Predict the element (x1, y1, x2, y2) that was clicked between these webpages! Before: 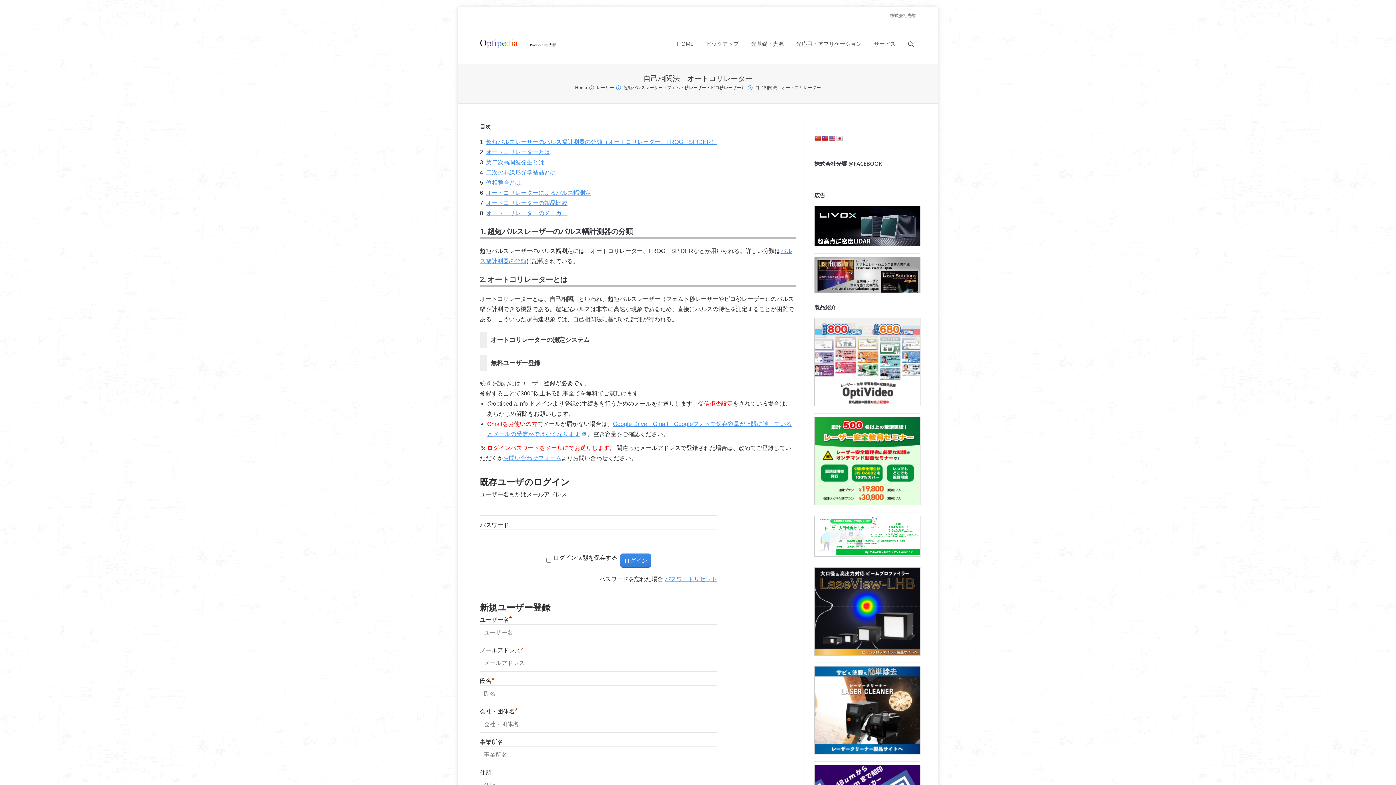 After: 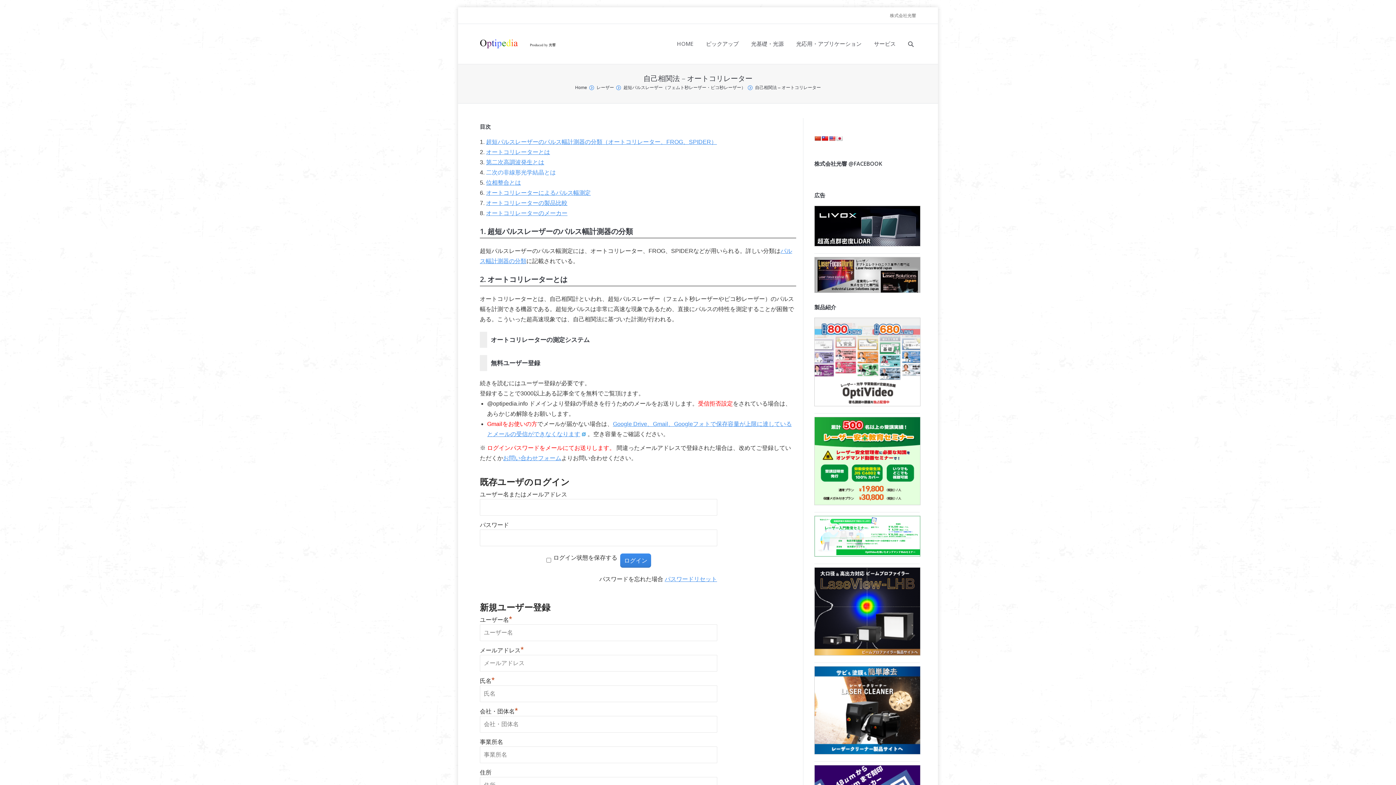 Action: bbox: (486, 169, 556, 175) label: 二次の非線形光学結晶とは